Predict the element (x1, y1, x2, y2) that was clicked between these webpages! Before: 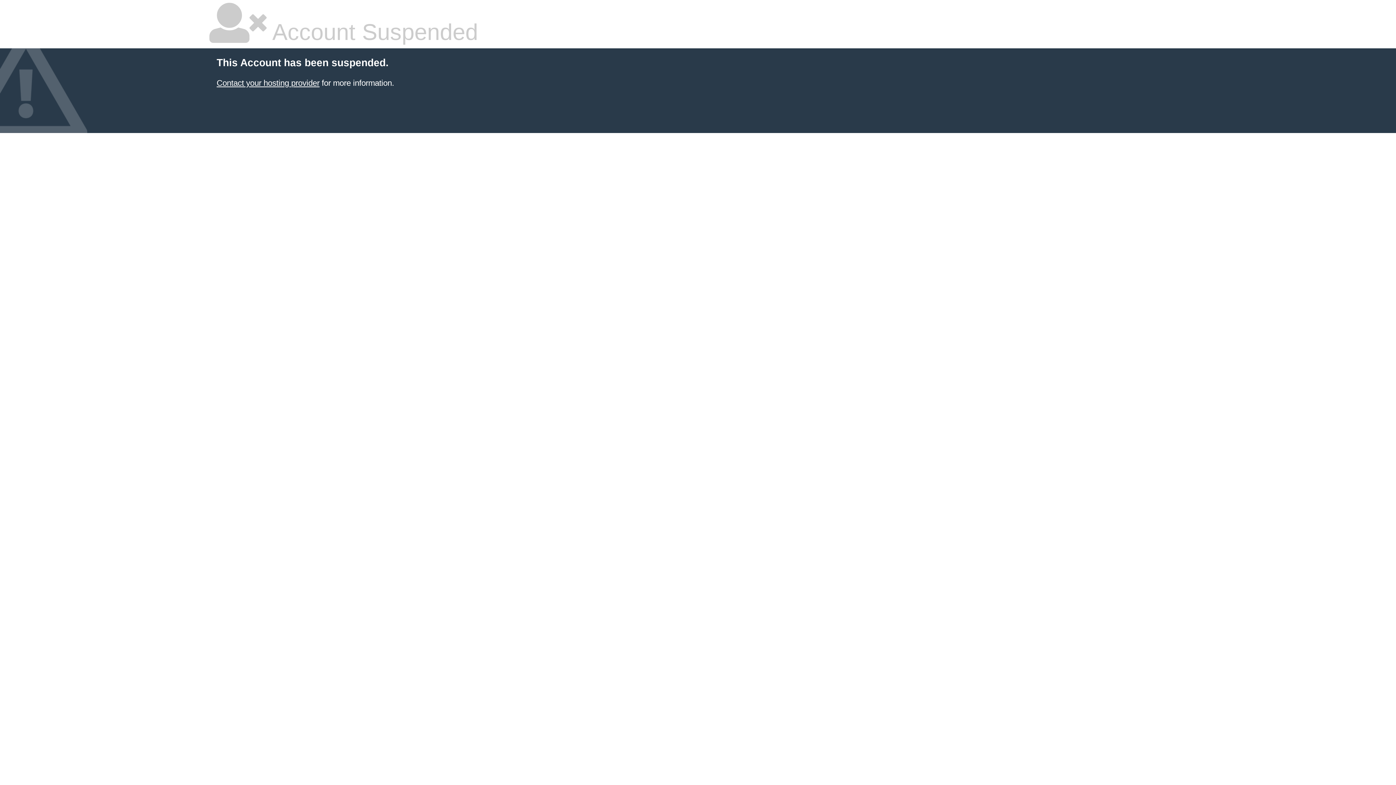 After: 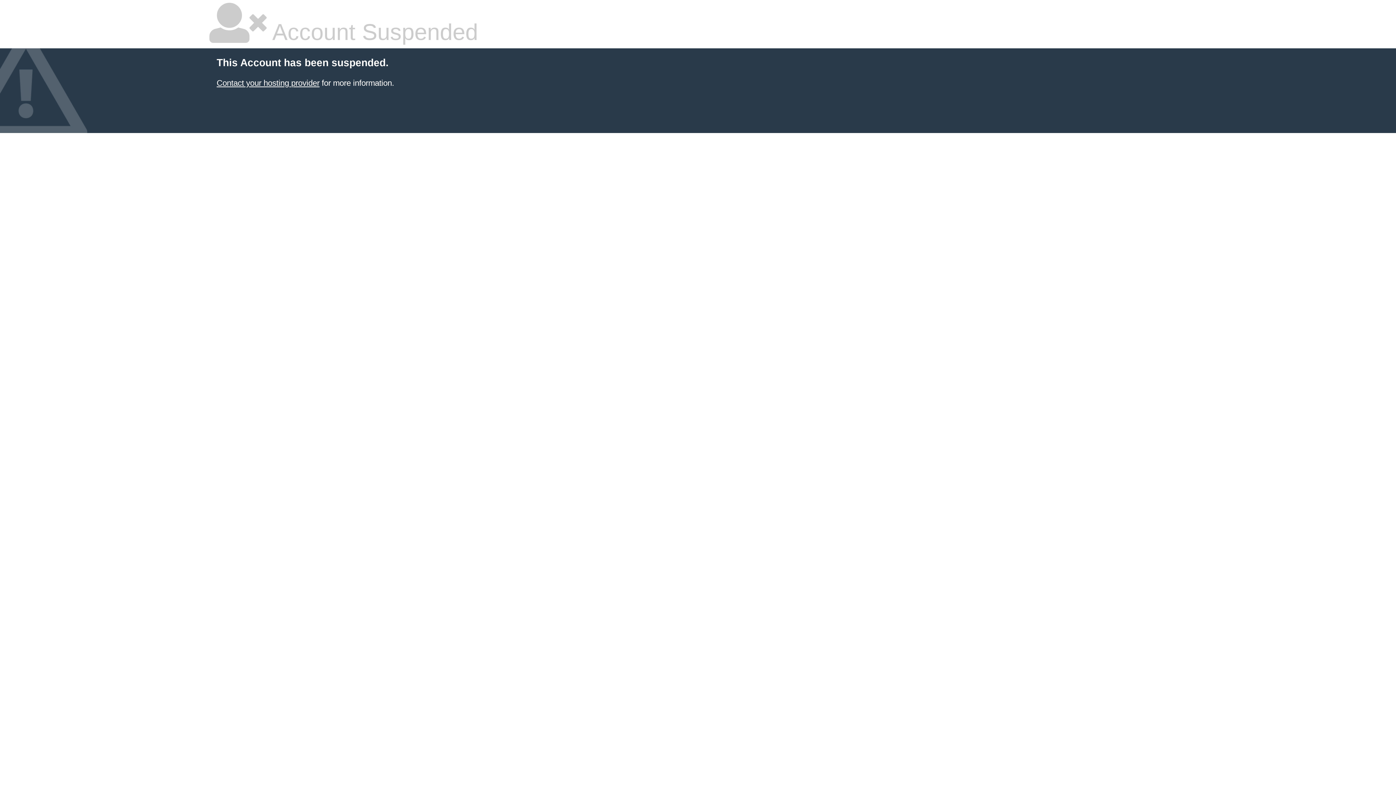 Action: label: Contact your hosting provider bbox: (216, 78, 319, 87)